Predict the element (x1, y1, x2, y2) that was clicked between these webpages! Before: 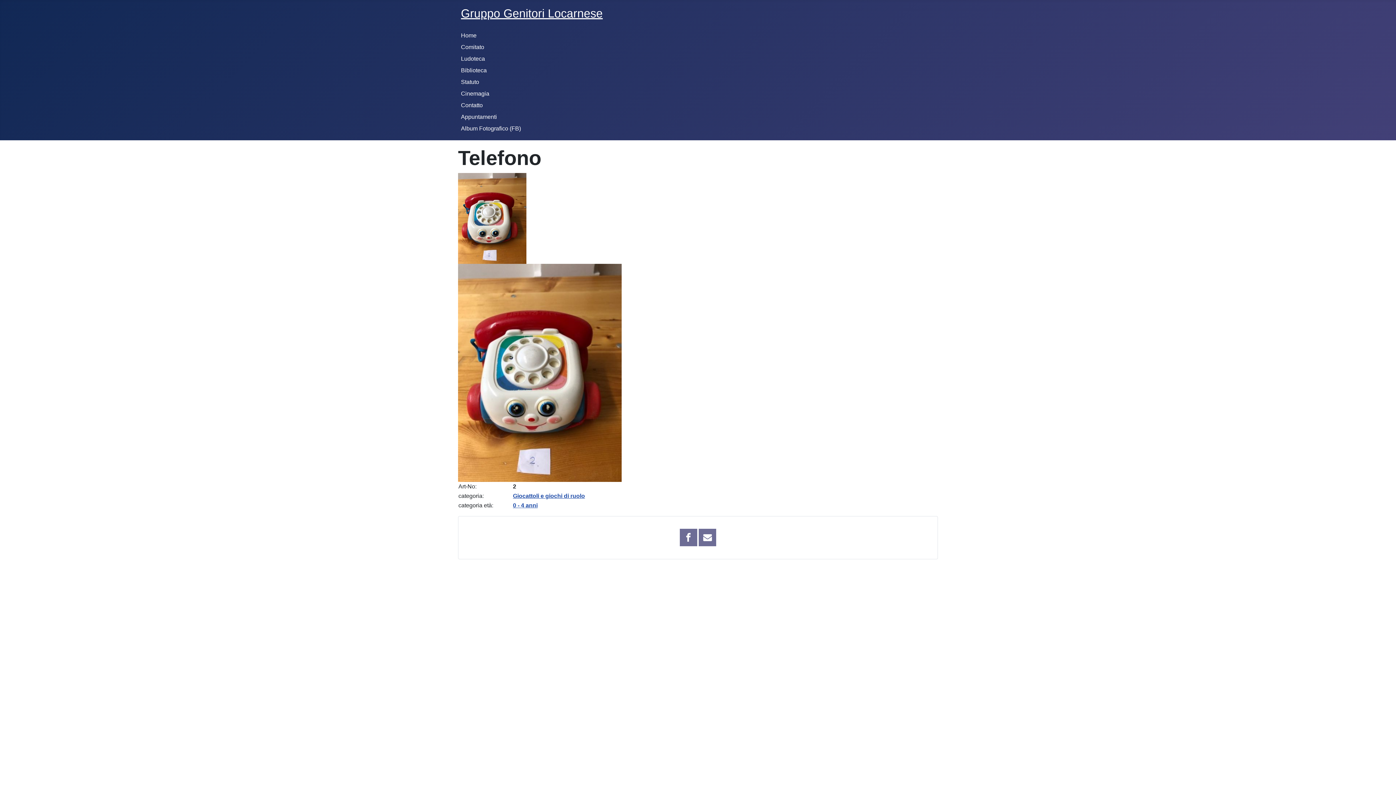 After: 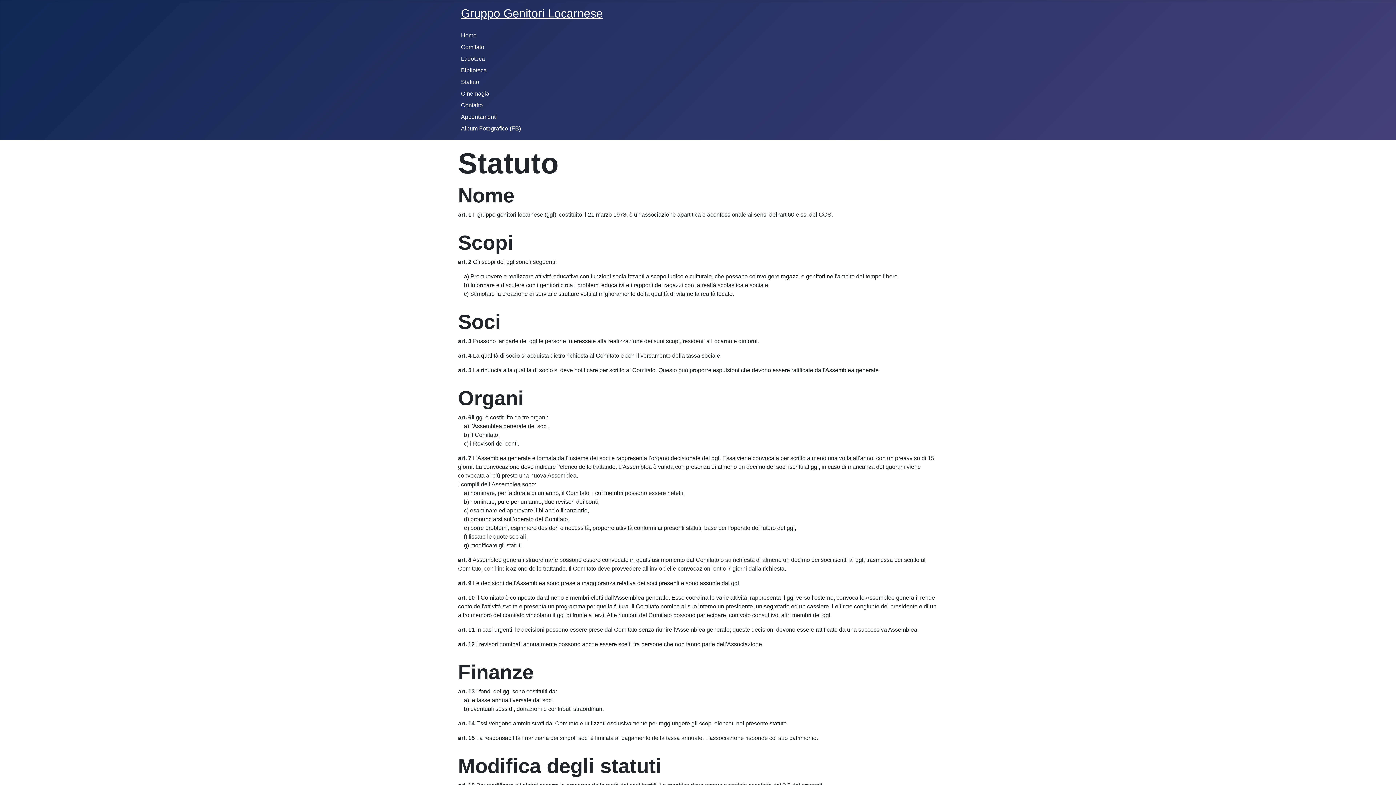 Action: bbox: (461, 78, 479, 85) label: Statuto